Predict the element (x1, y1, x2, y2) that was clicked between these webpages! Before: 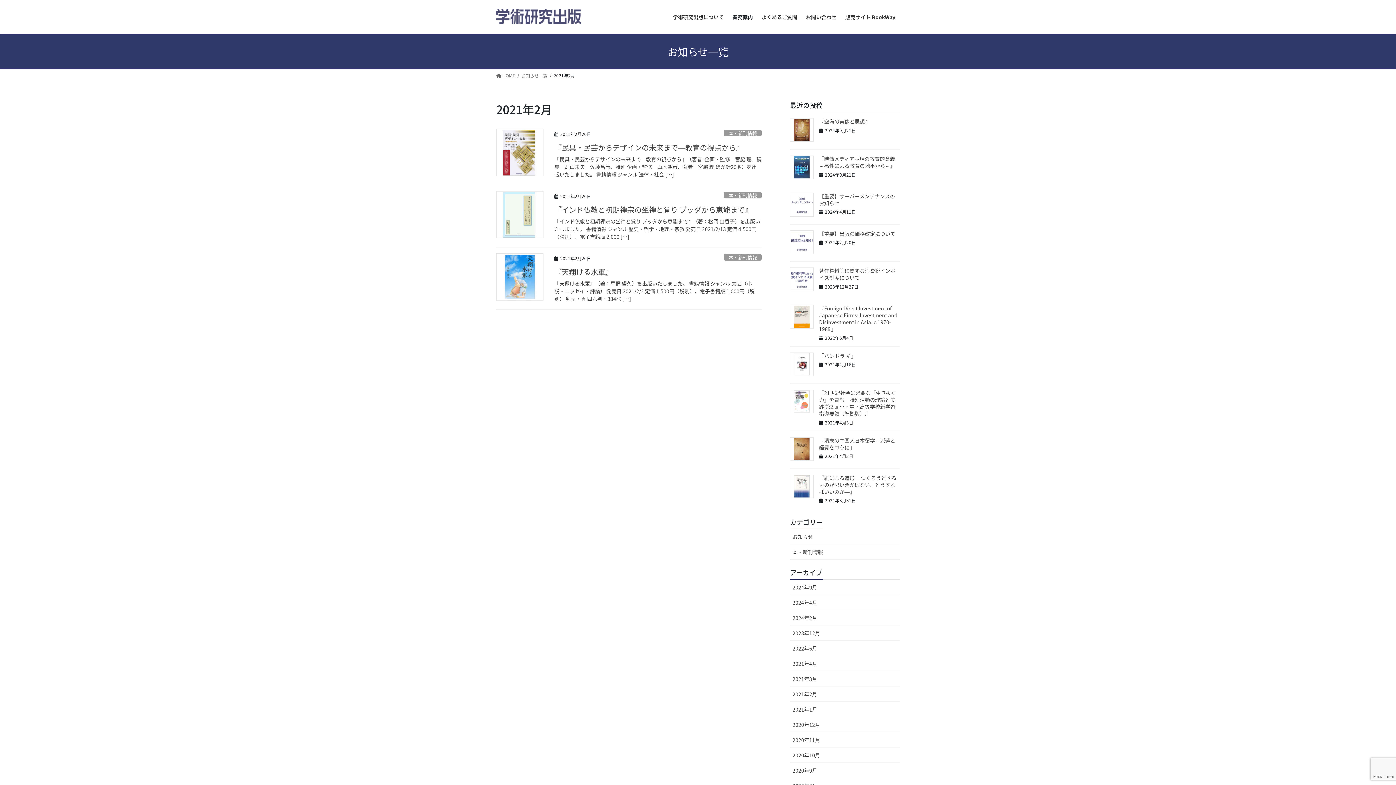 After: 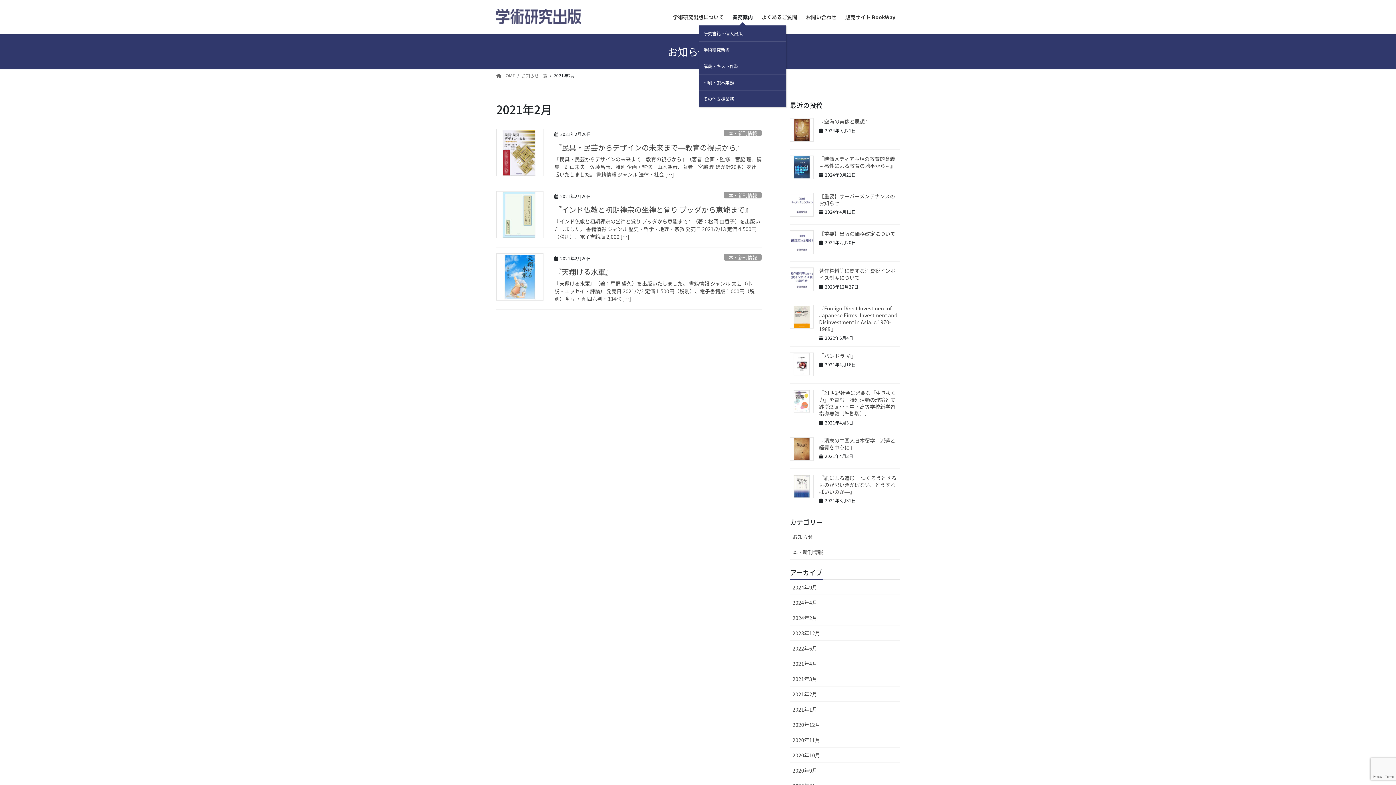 Action: bbox: (728, 8, 757, 25) label: 業務案内